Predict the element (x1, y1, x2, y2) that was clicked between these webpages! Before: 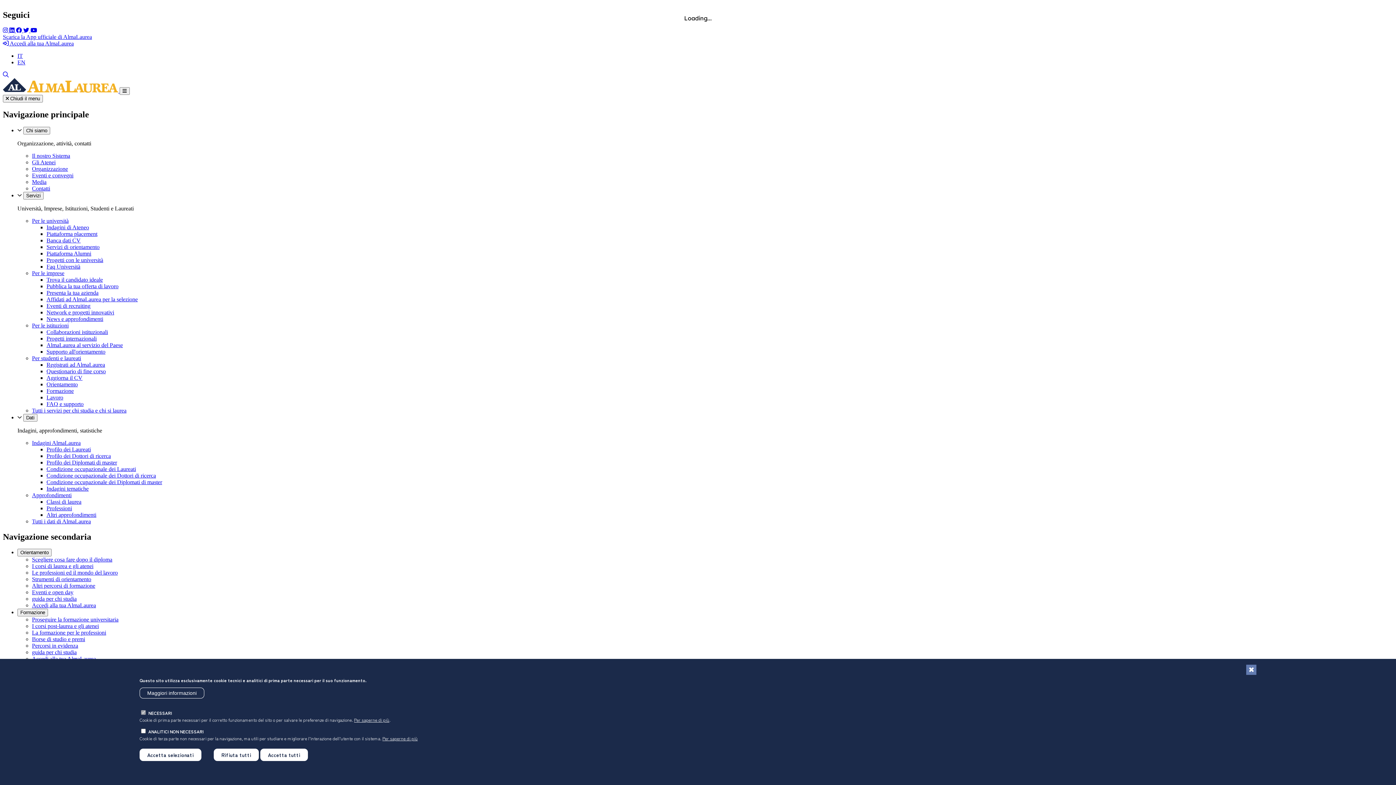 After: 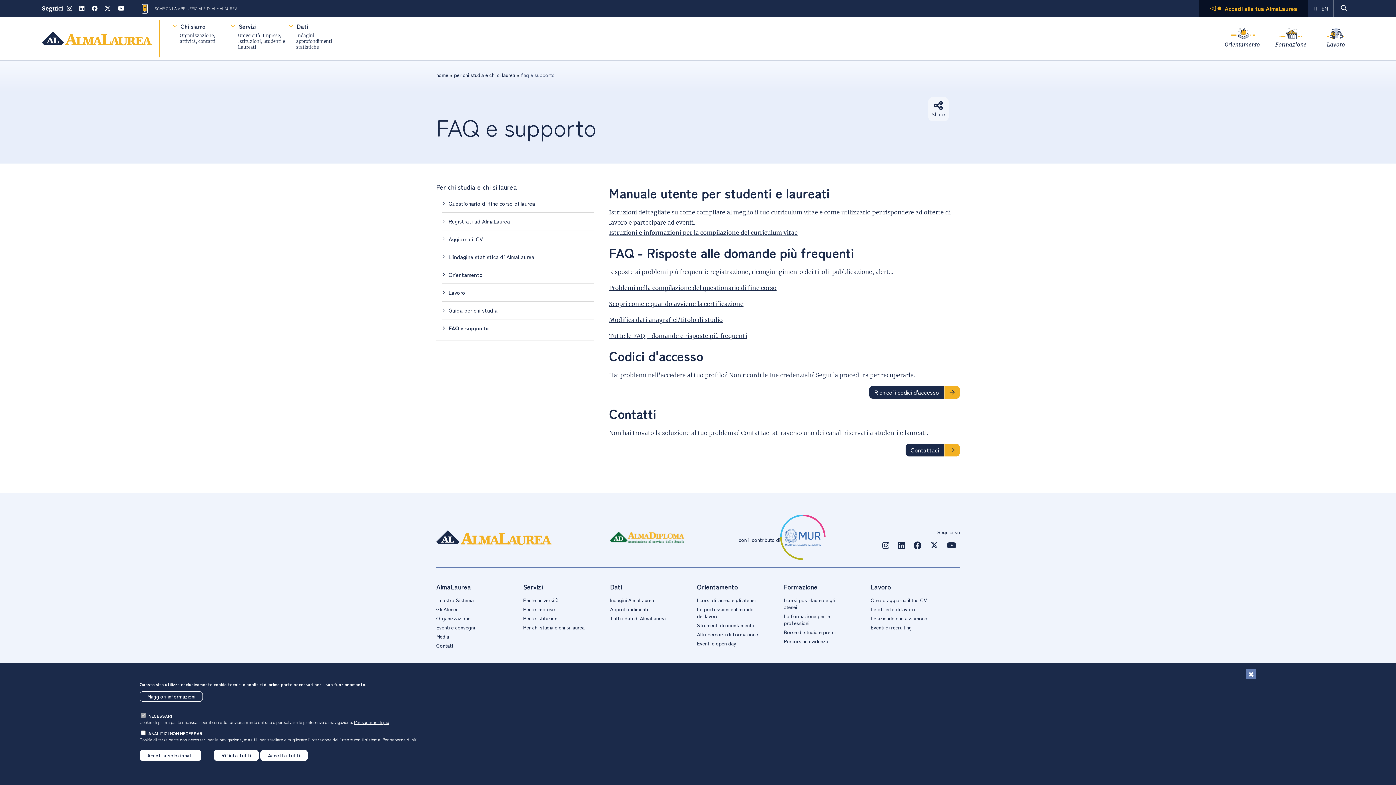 Action: bbox: (46, 400, 83, 407) label: FAQ e supporto